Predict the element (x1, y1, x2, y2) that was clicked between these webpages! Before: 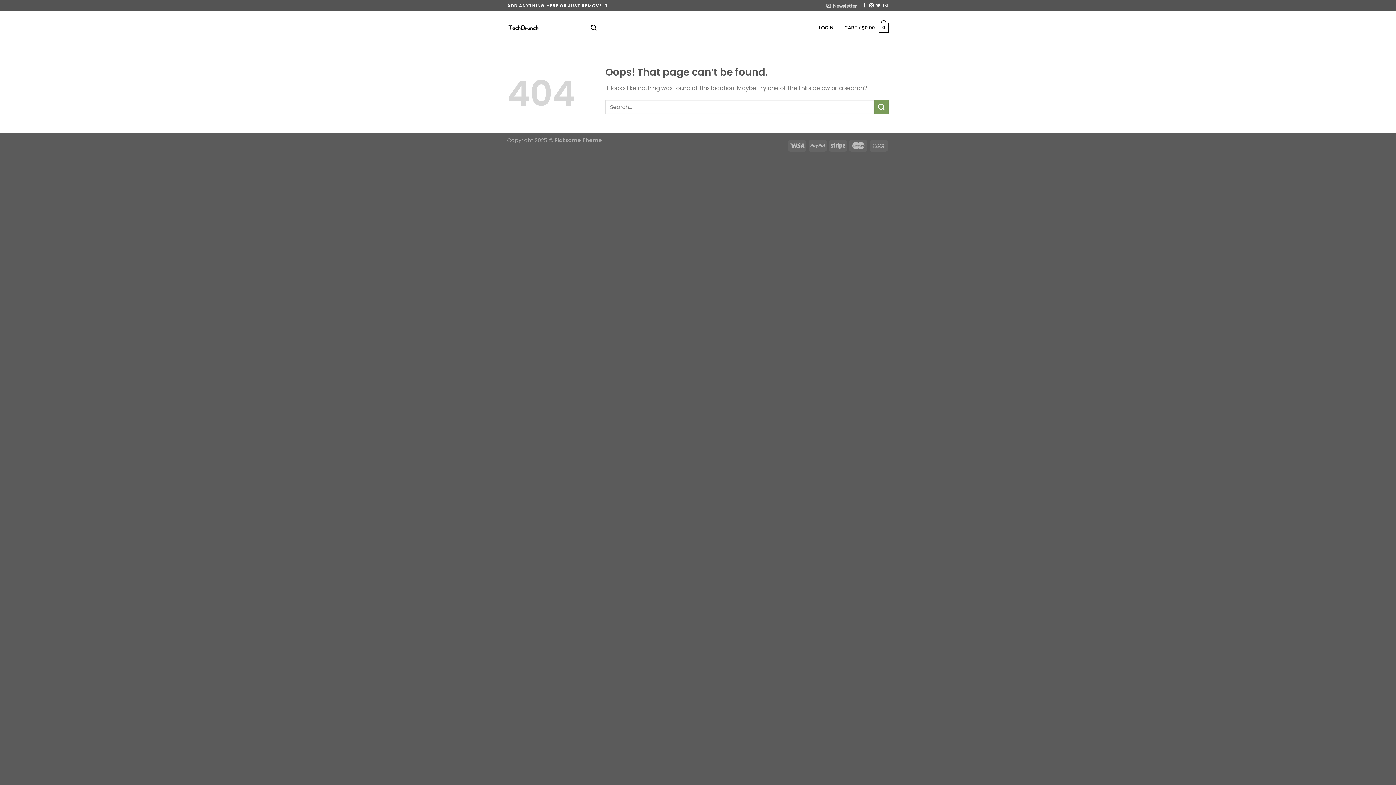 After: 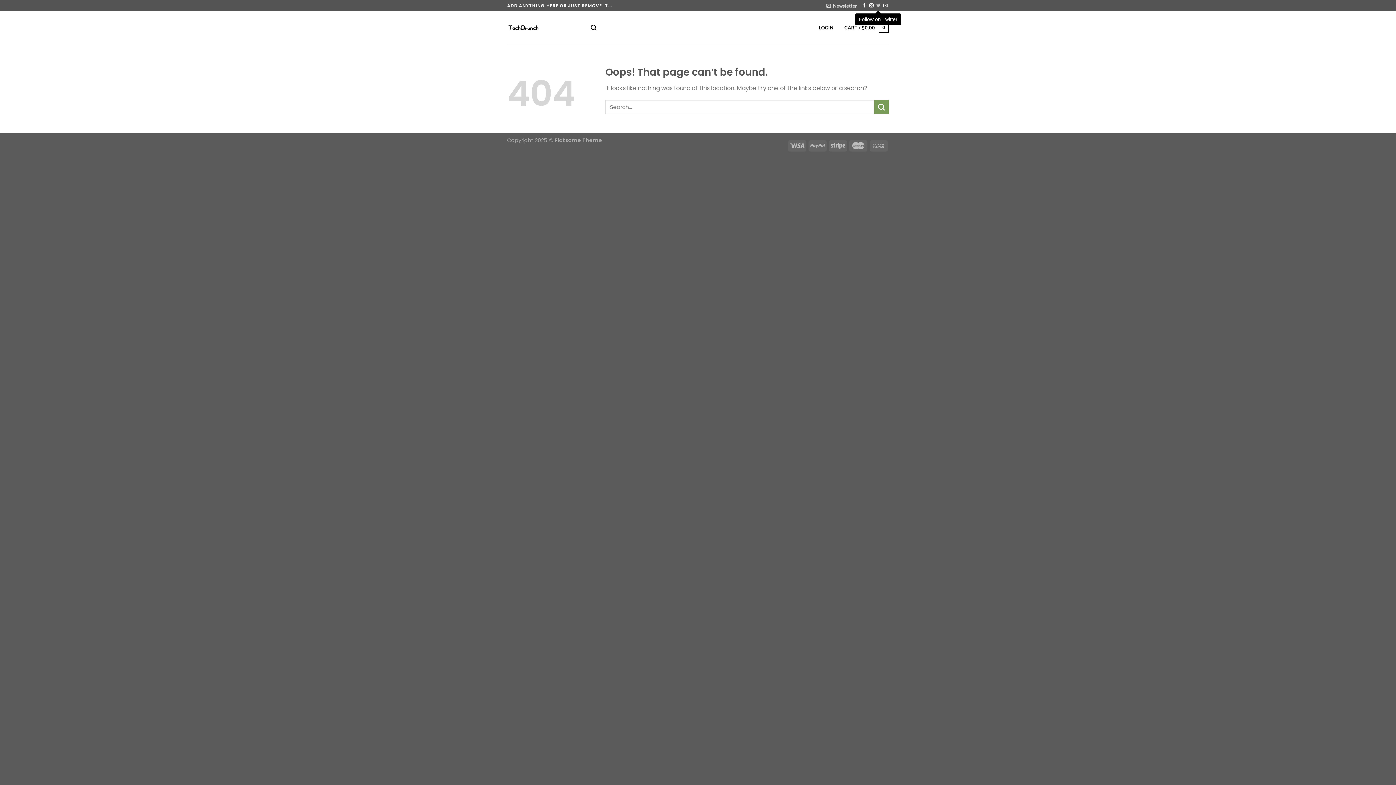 Action: bbox: (876, 3, 880, 8) label: Follow on Twitter